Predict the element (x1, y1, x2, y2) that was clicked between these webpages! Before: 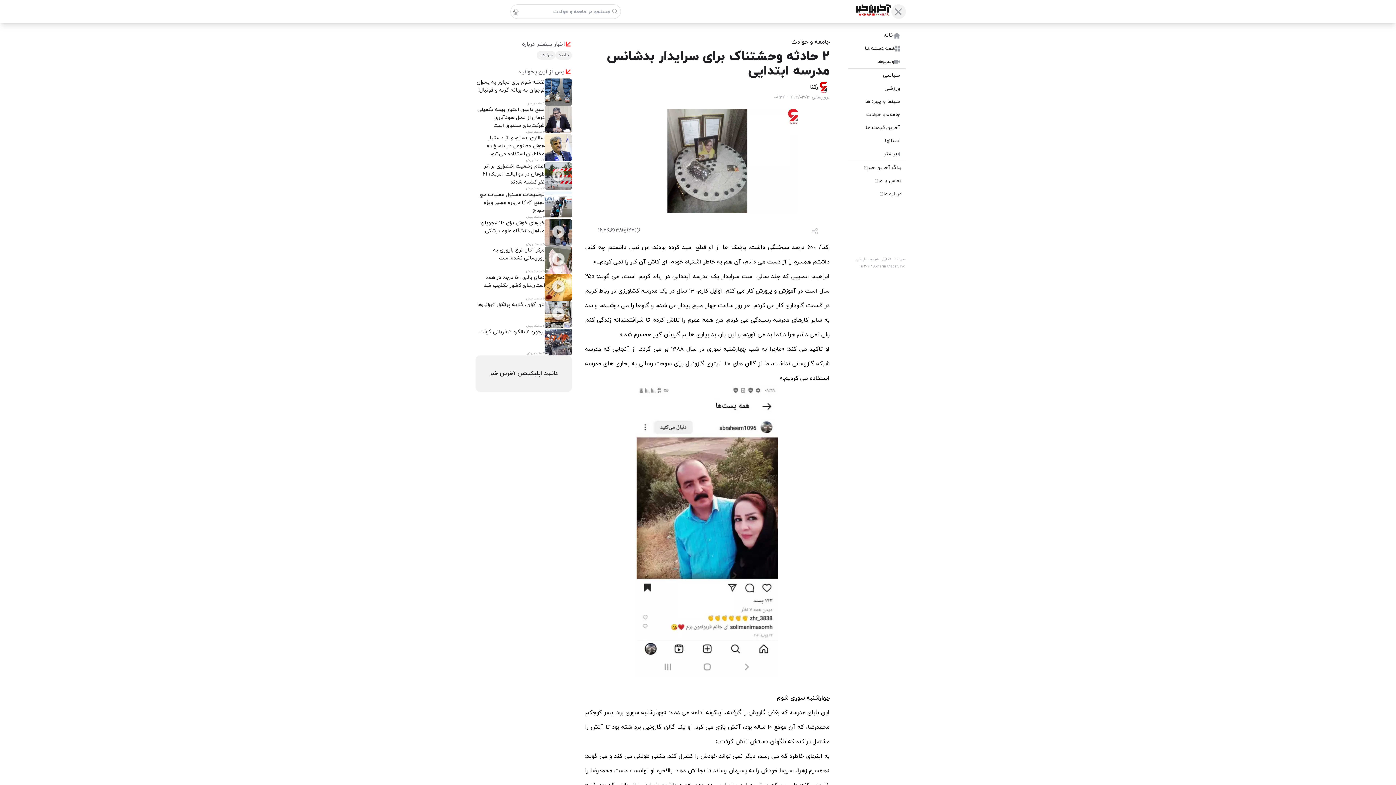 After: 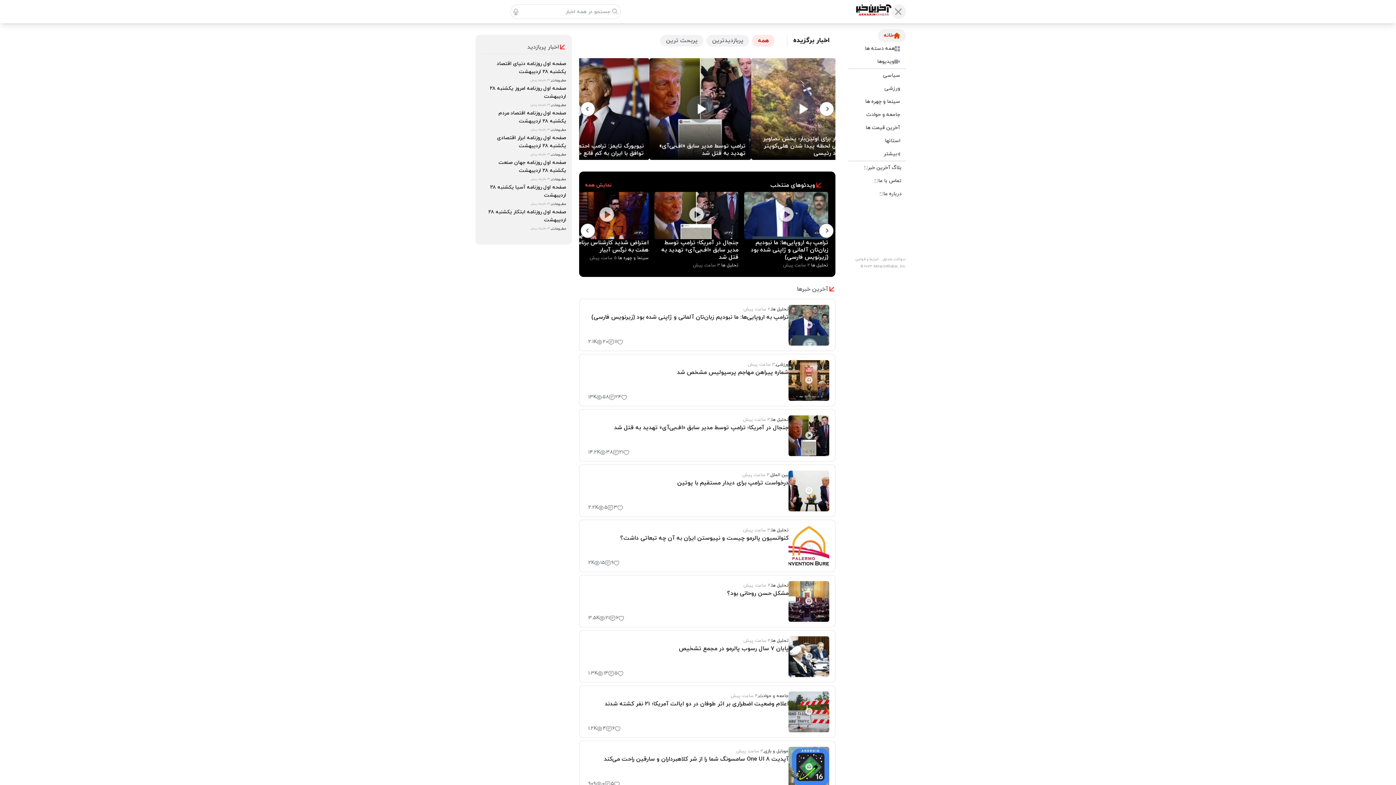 Action: bbox: (856, 4, 891, 18)